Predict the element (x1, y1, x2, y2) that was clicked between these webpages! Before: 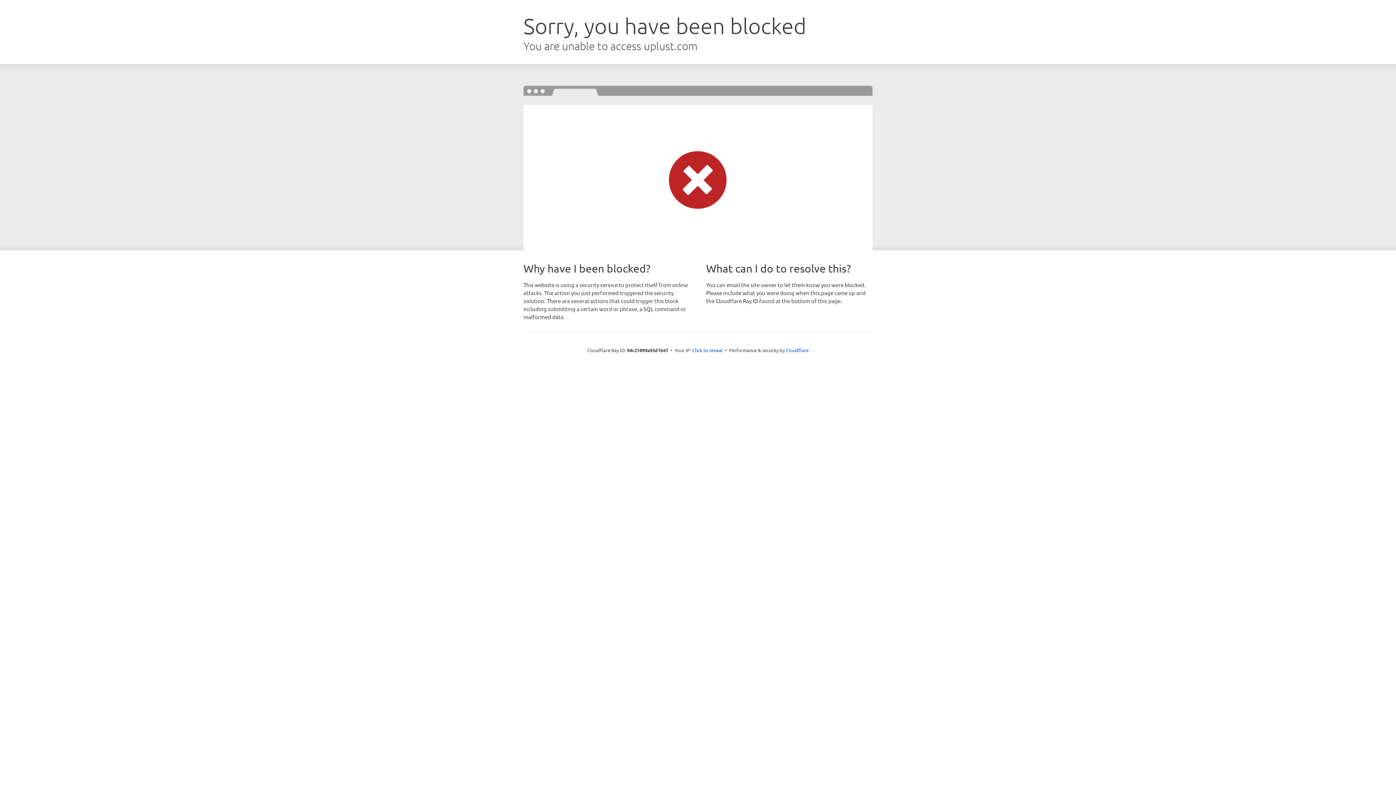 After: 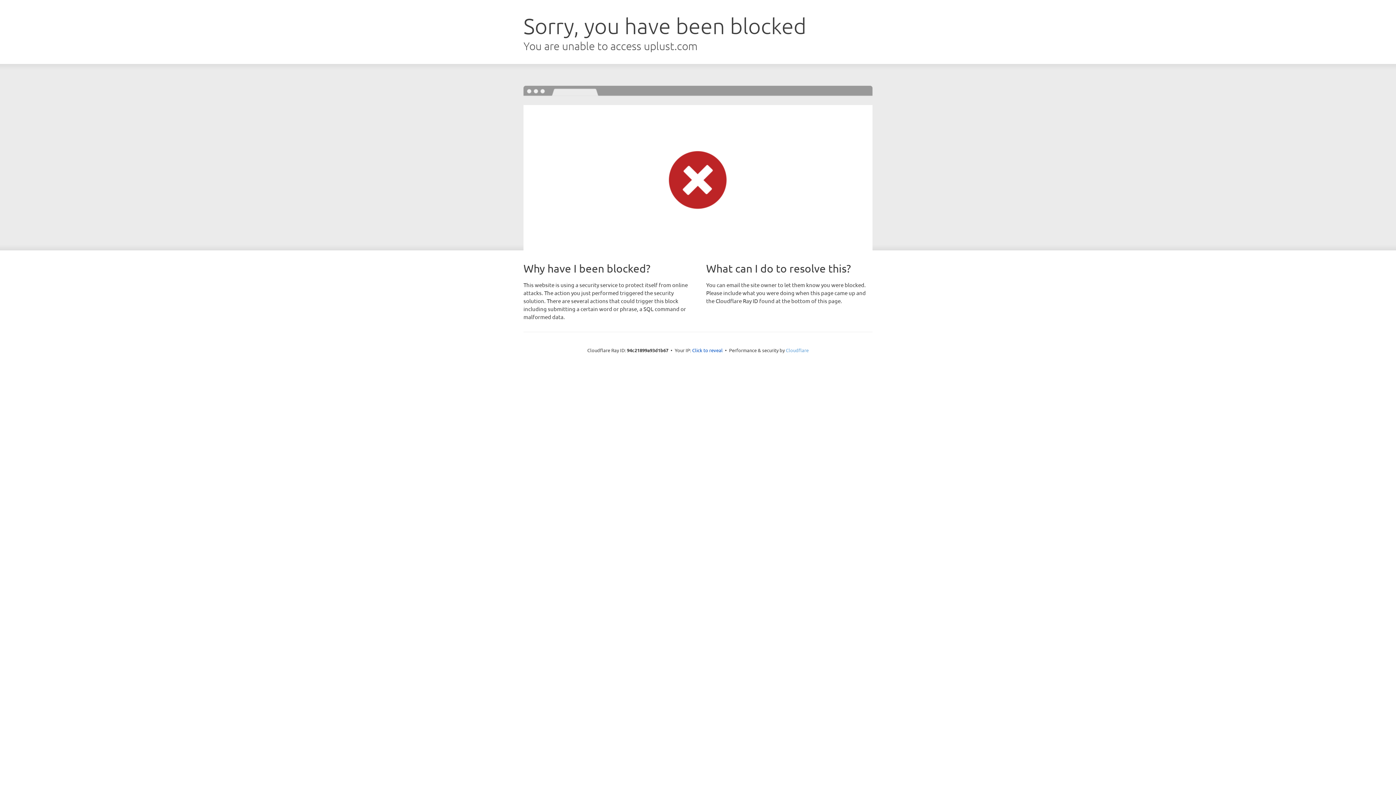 Action: label: Cloudflare bbox: (786, 347, 808, 353)